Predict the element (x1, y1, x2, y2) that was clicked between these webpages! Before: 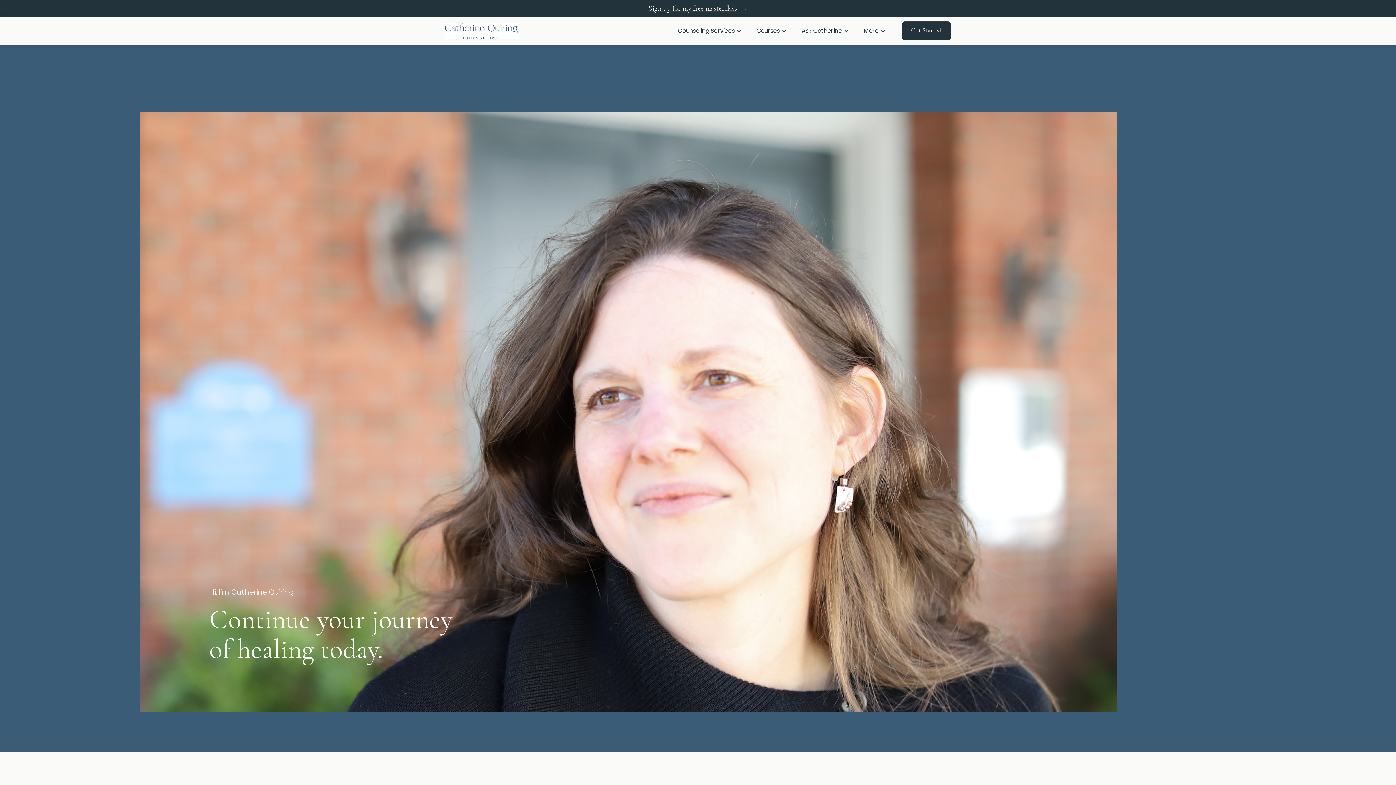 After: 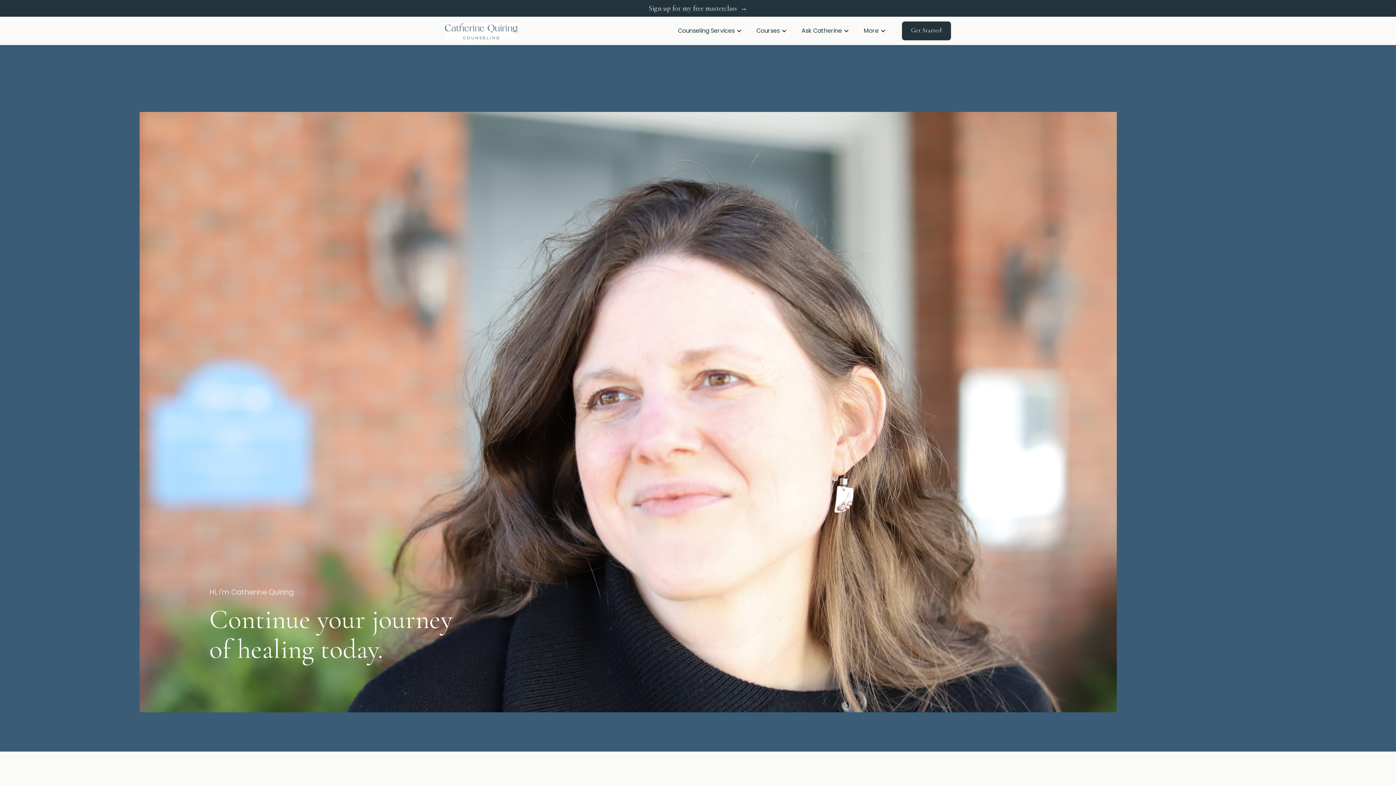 Action: label: More bbox: (856, 21, 893, 40)